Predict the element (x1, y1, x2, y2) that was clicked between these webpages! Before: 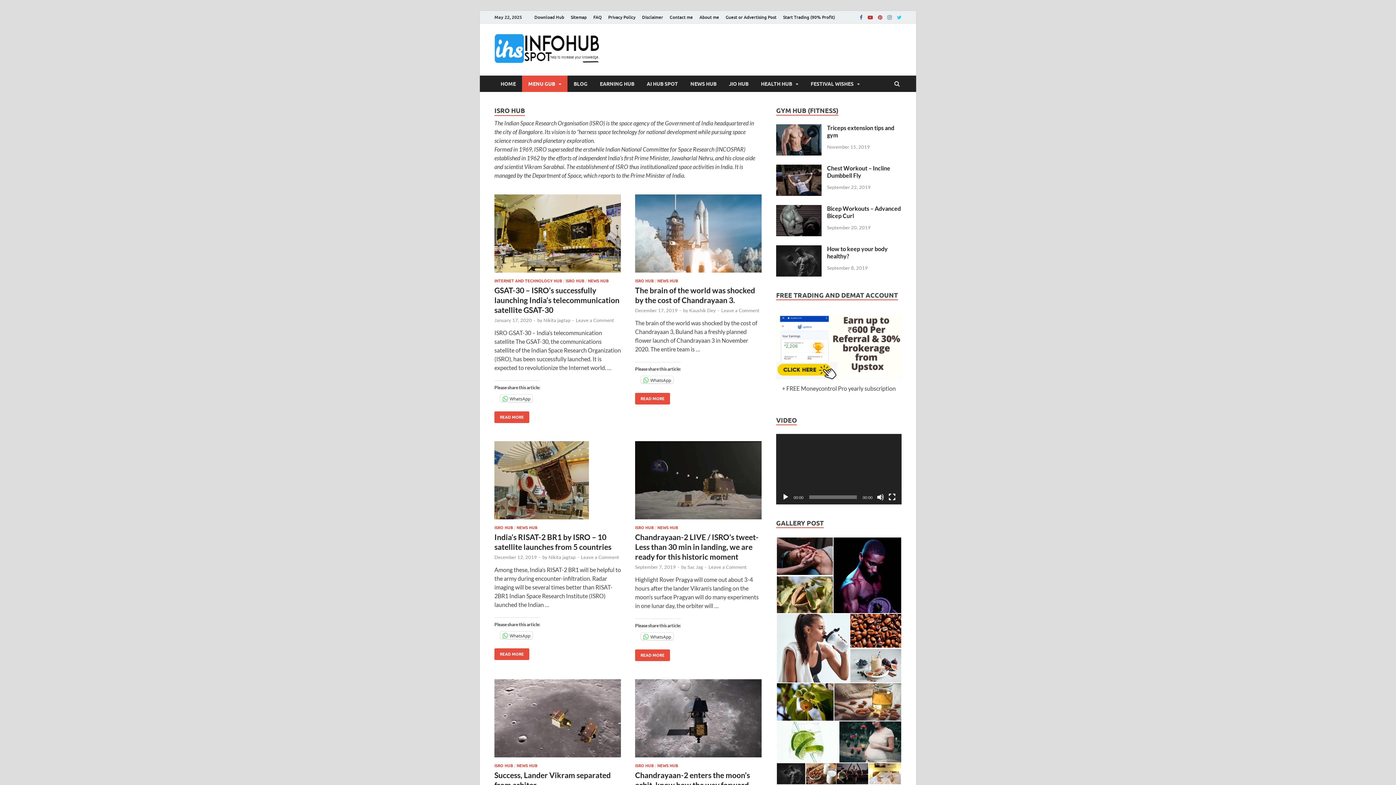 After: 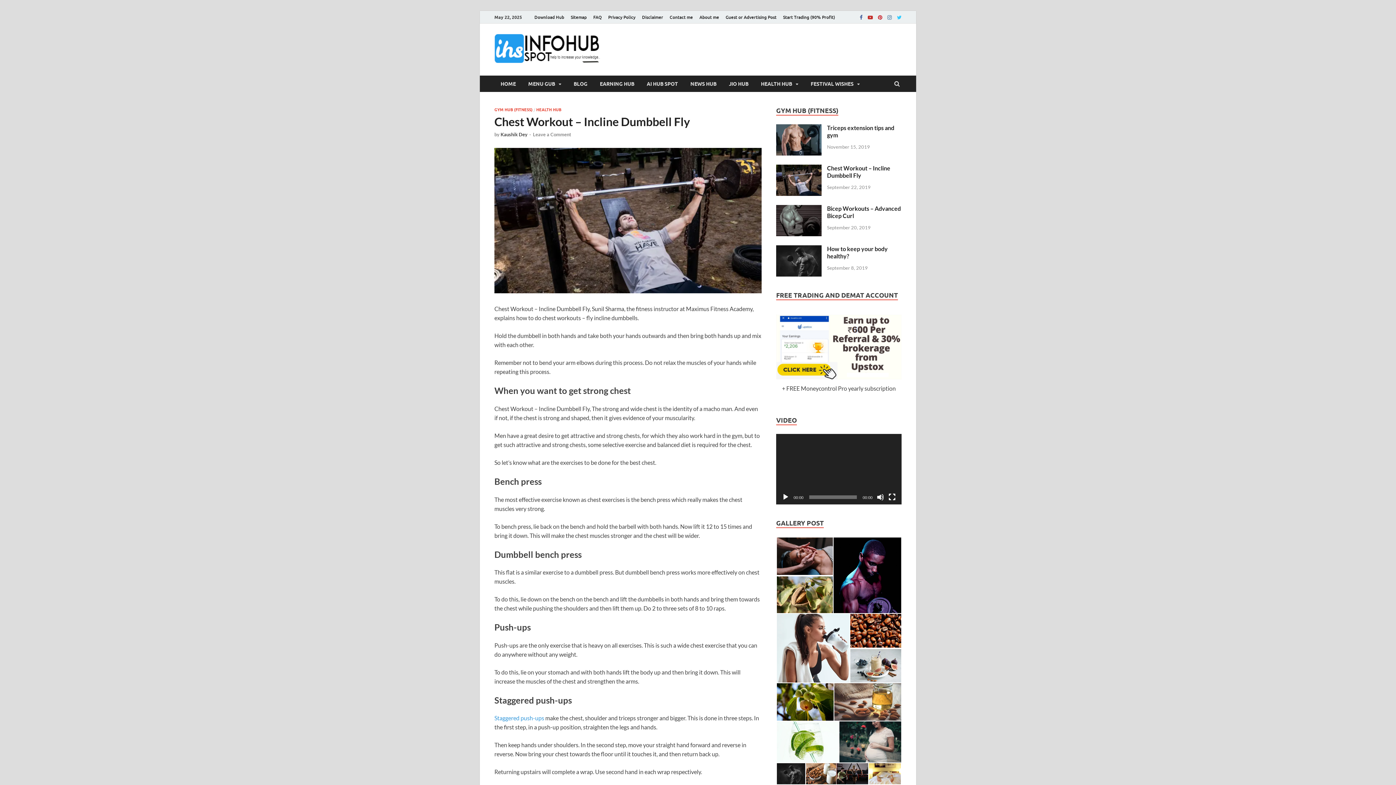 Action: label: Chest Workout – Incline Dumbbell Fly bbox: (827, 164, 890, 178)